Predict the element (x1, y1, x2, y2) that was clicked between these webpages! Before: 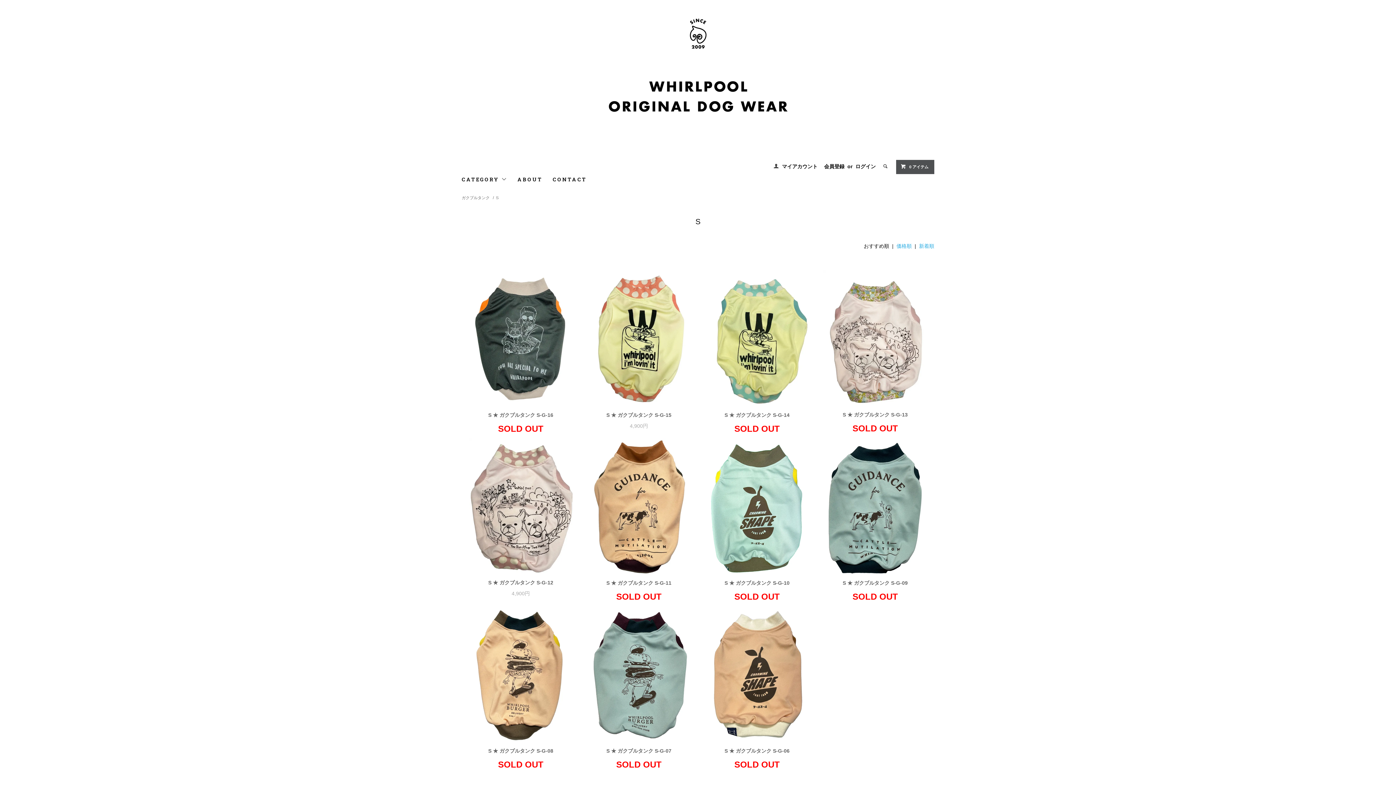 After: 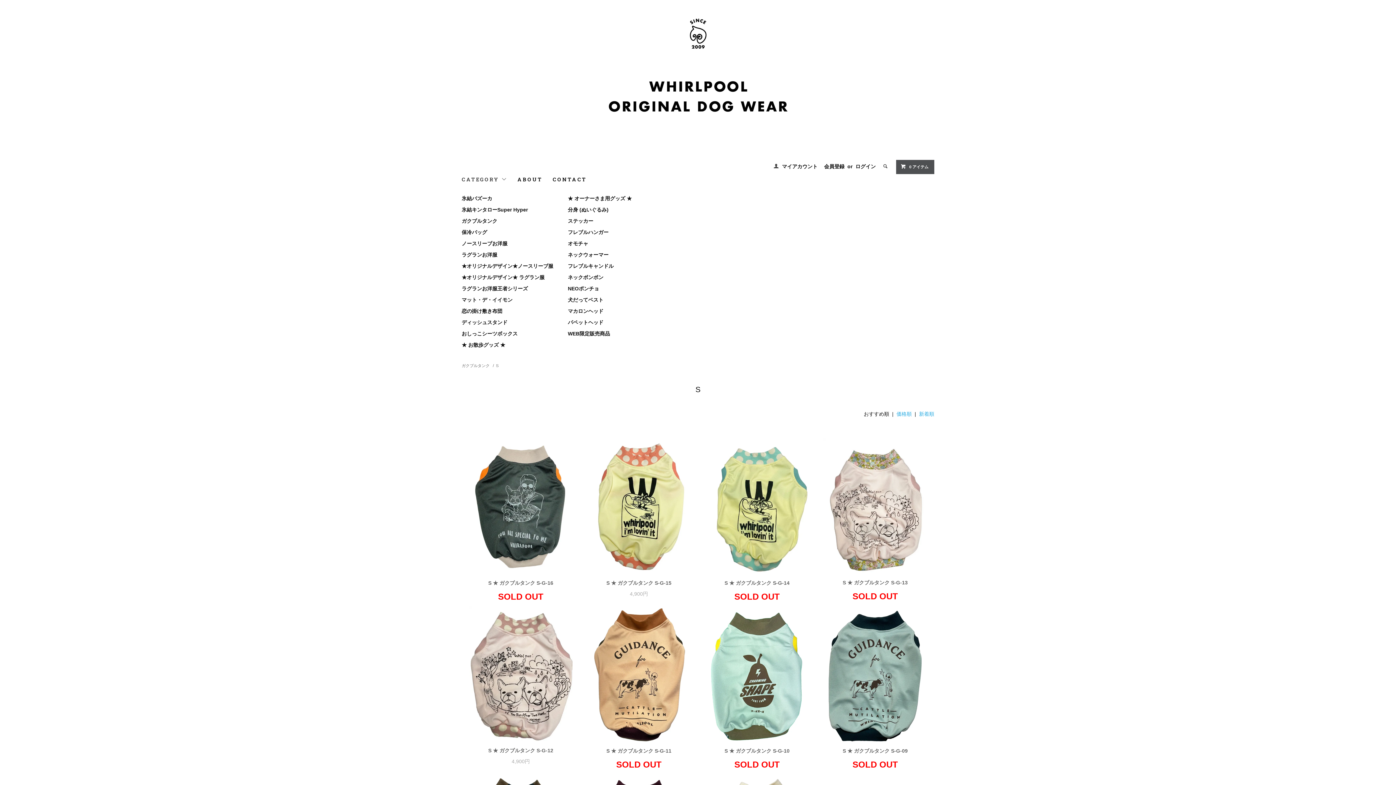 Action: bbox: (461, 174, 507, 184) label: CATEGORY 